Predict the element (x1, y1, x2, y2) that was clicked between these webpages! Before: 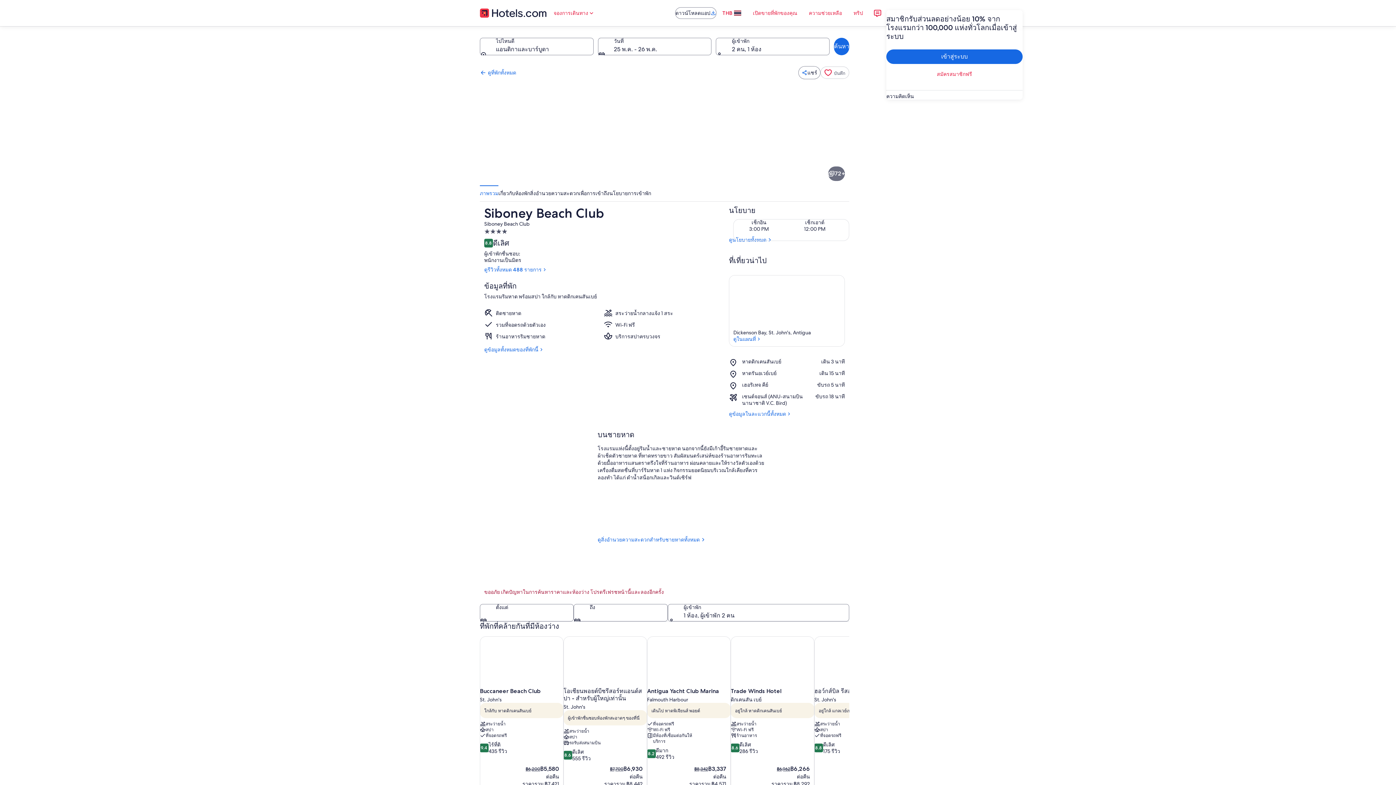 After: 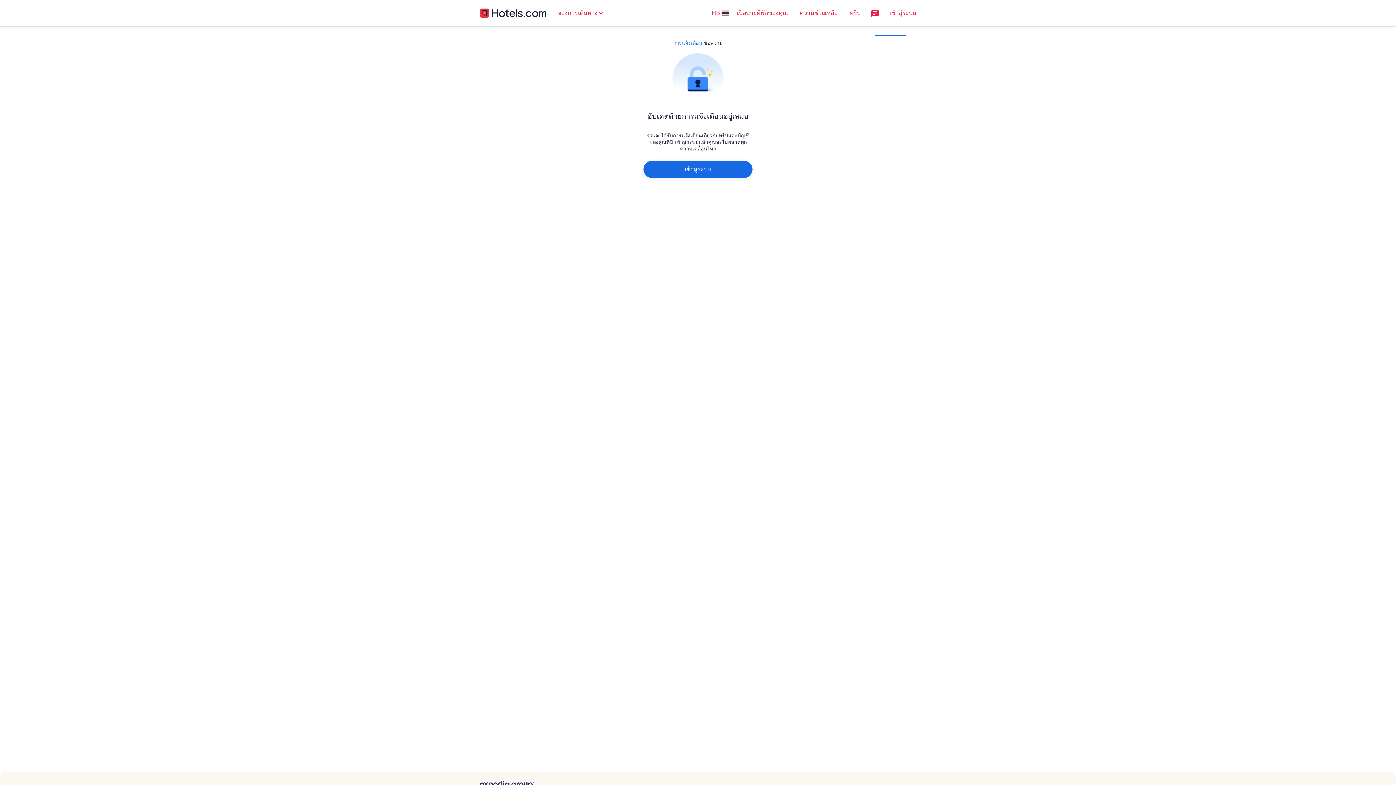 Action: bbox: (869, 4, 886, 21)